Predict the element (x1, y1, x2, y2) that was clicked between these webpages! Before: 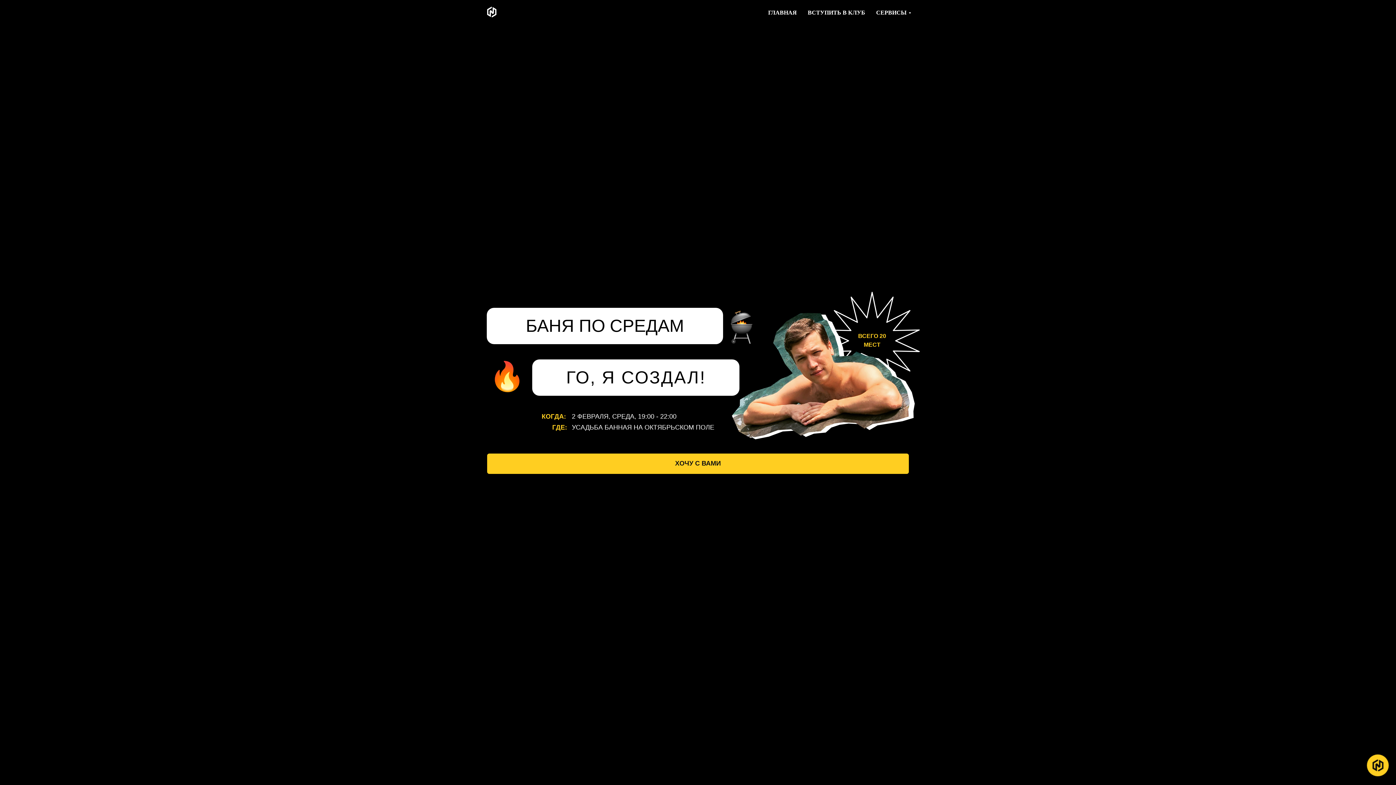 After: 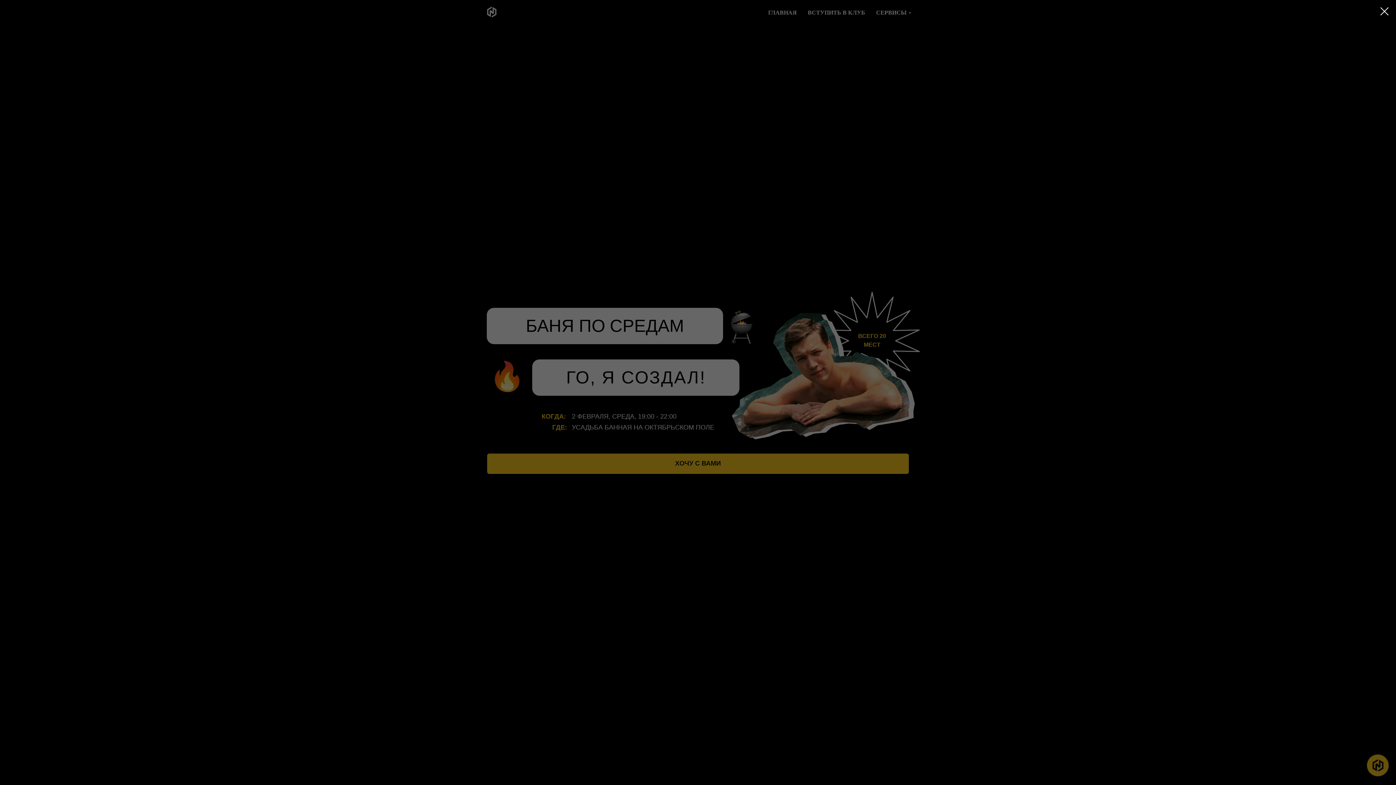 Action: label: ВСТУПИТЬ В КЛУБ bbox: (808, 9, 865, 15)